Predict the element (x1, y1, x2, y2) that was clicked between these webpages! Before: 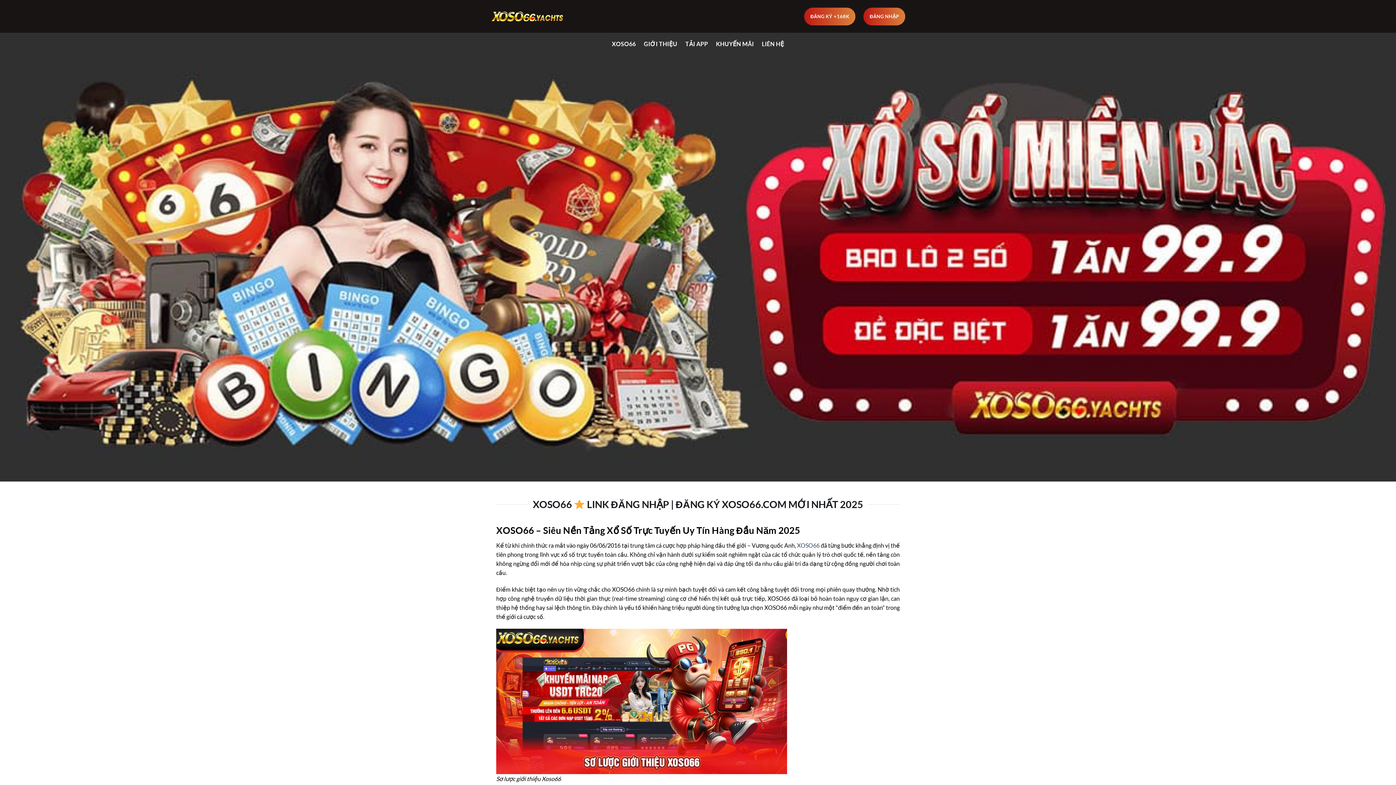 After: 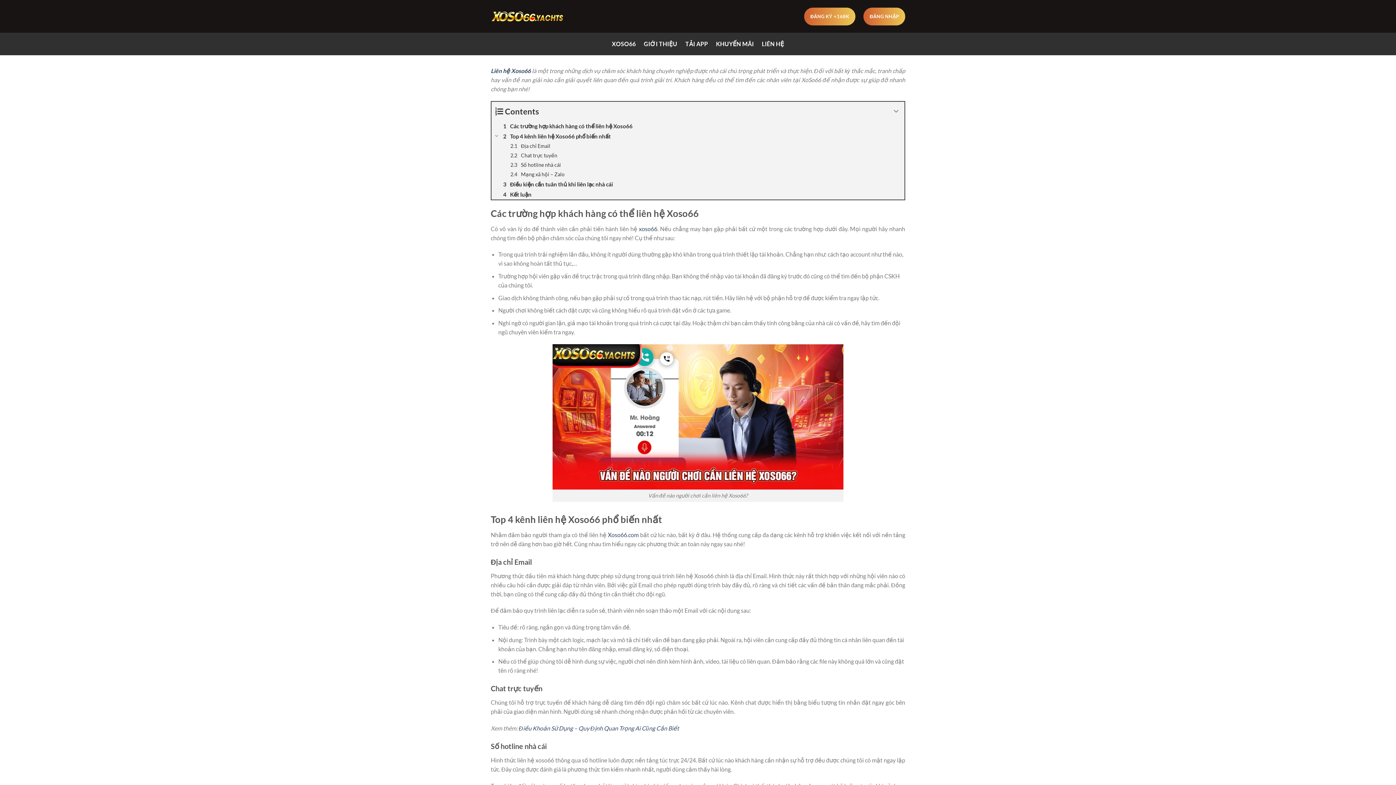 Action: bbox: (762, 37, 784, 50) label: LIÊN HỆ